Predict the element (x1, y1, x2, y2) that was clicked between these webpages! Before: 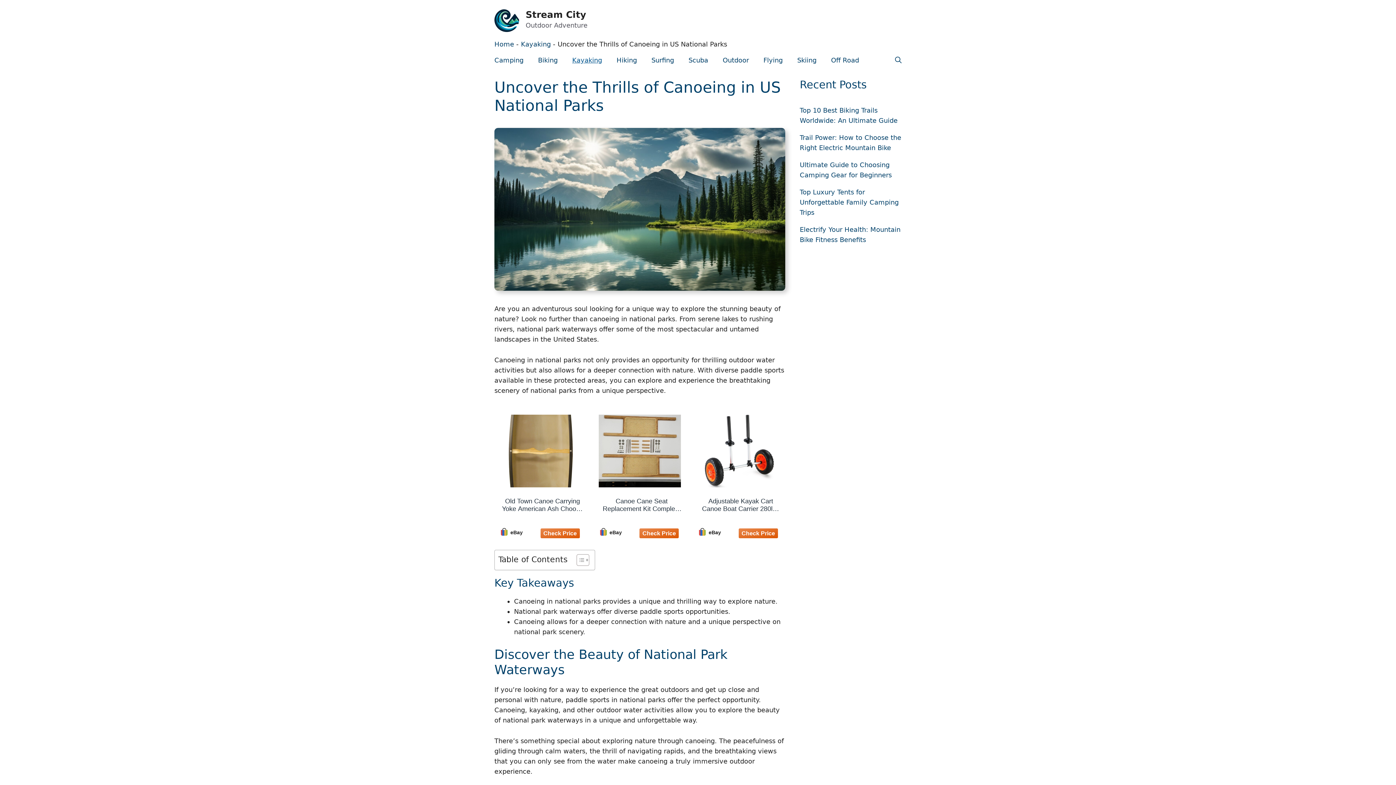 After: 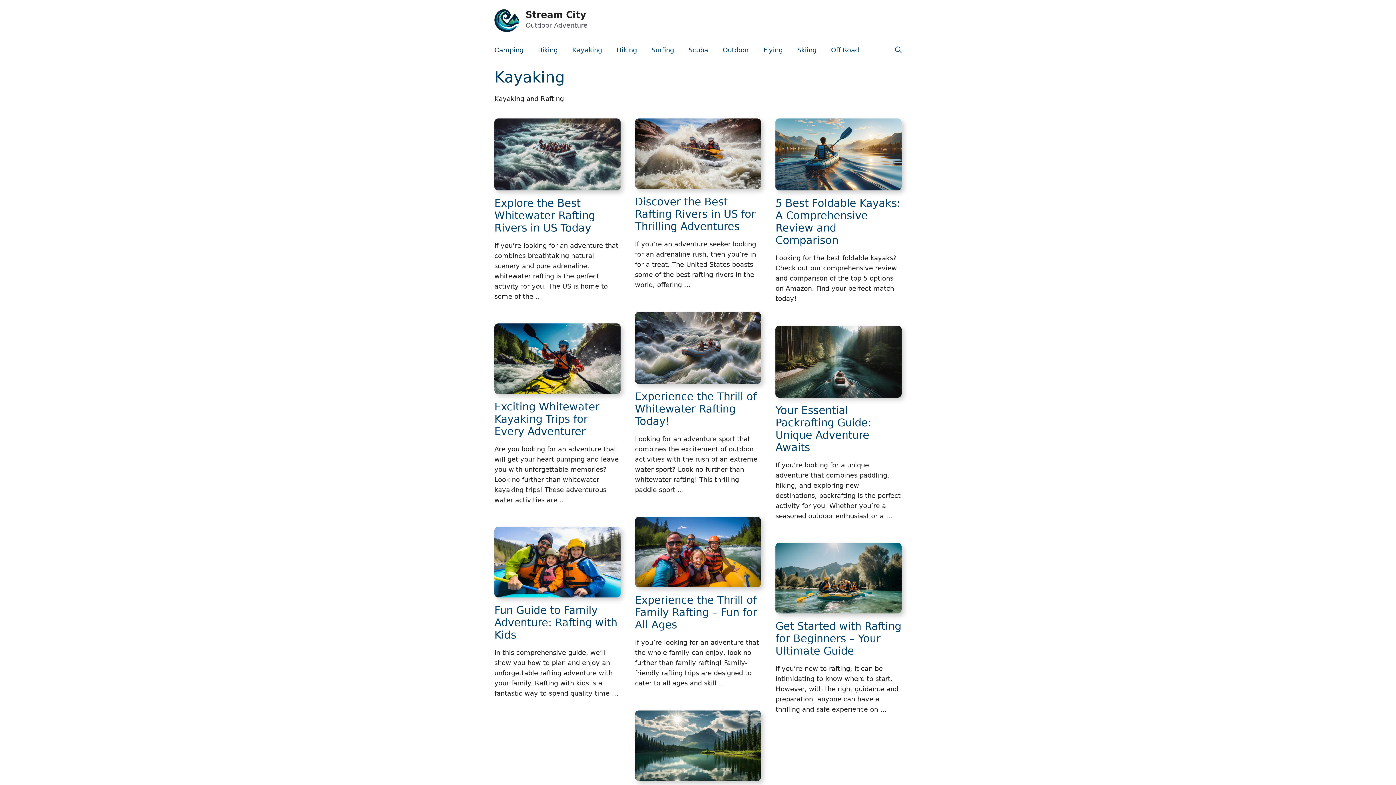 Action: bbox: (521, 40, 550, 48) label: Kayaking